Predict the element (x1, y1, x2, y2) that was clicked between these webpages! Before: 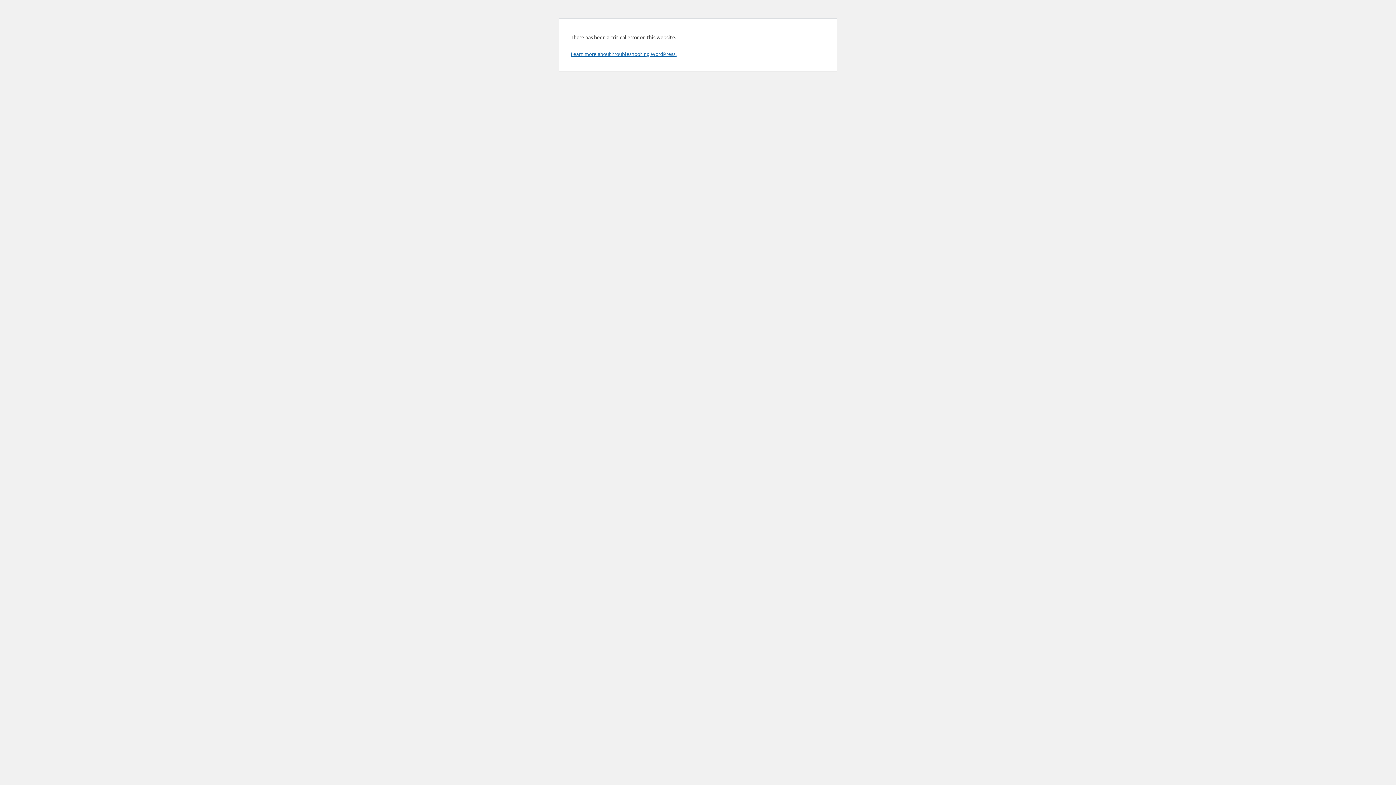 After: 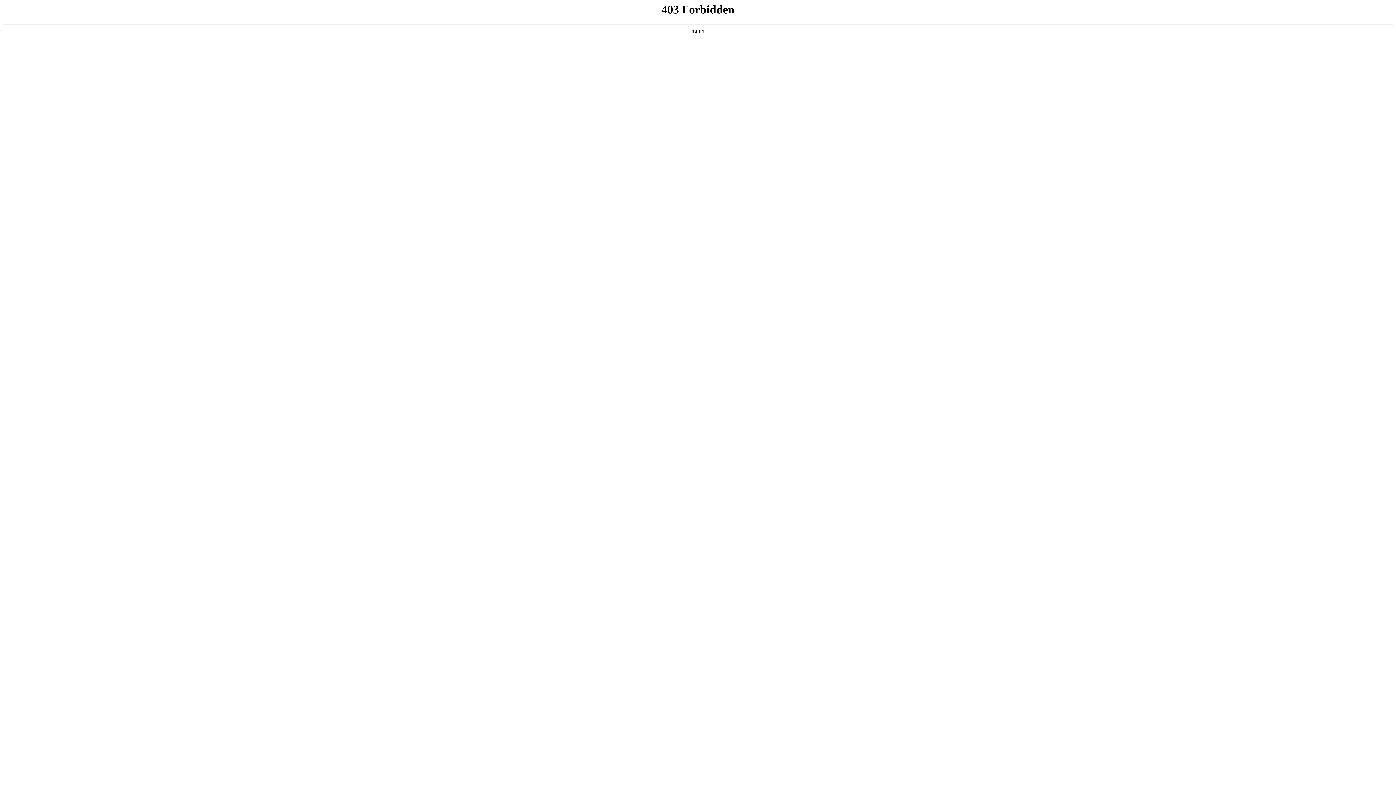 Action: bbox: (570, 50, 676, 57) label: Learn more about troubleshooting WordPress.